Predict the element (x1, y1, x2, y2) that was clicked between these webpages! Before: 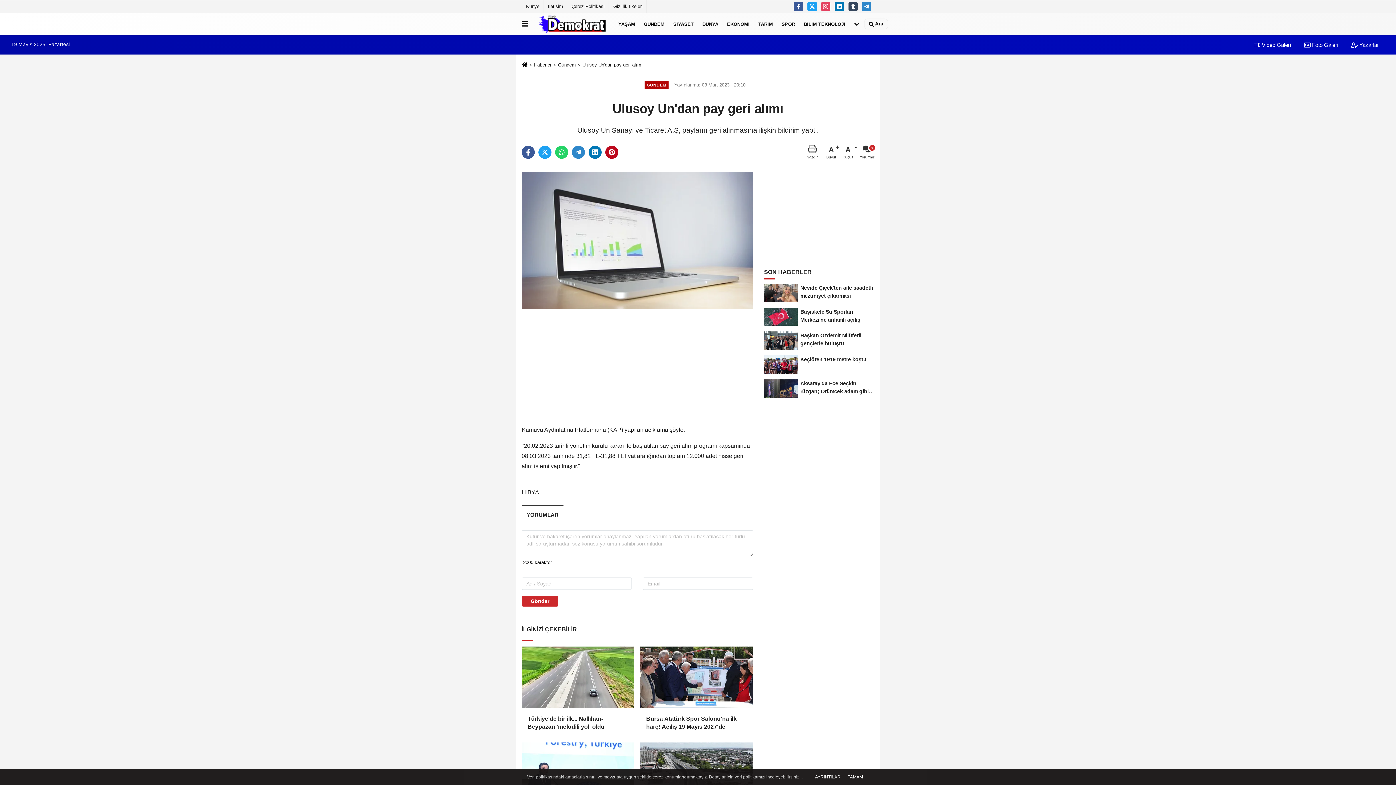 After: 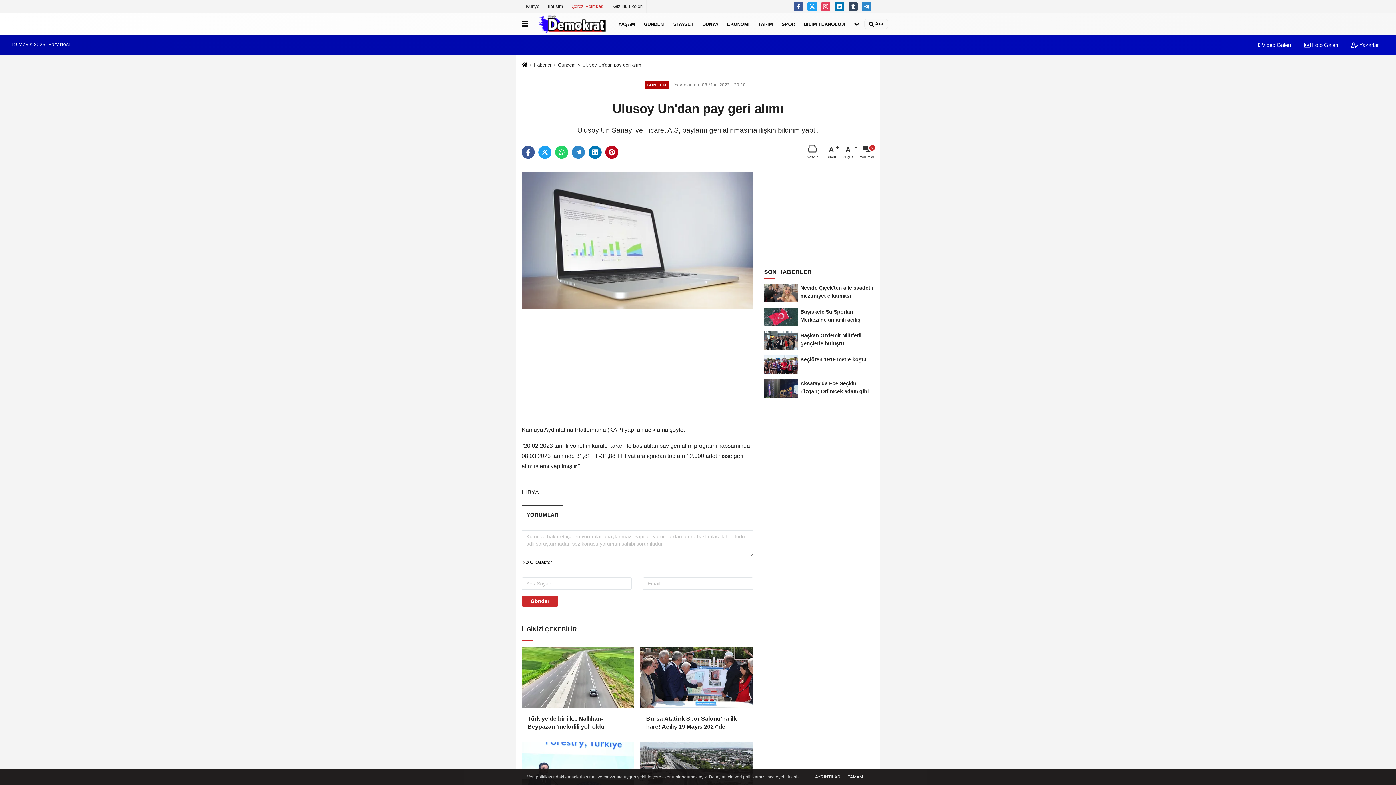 Action: bbox: (567, 0, 609, 12) label: Çerez Politikası